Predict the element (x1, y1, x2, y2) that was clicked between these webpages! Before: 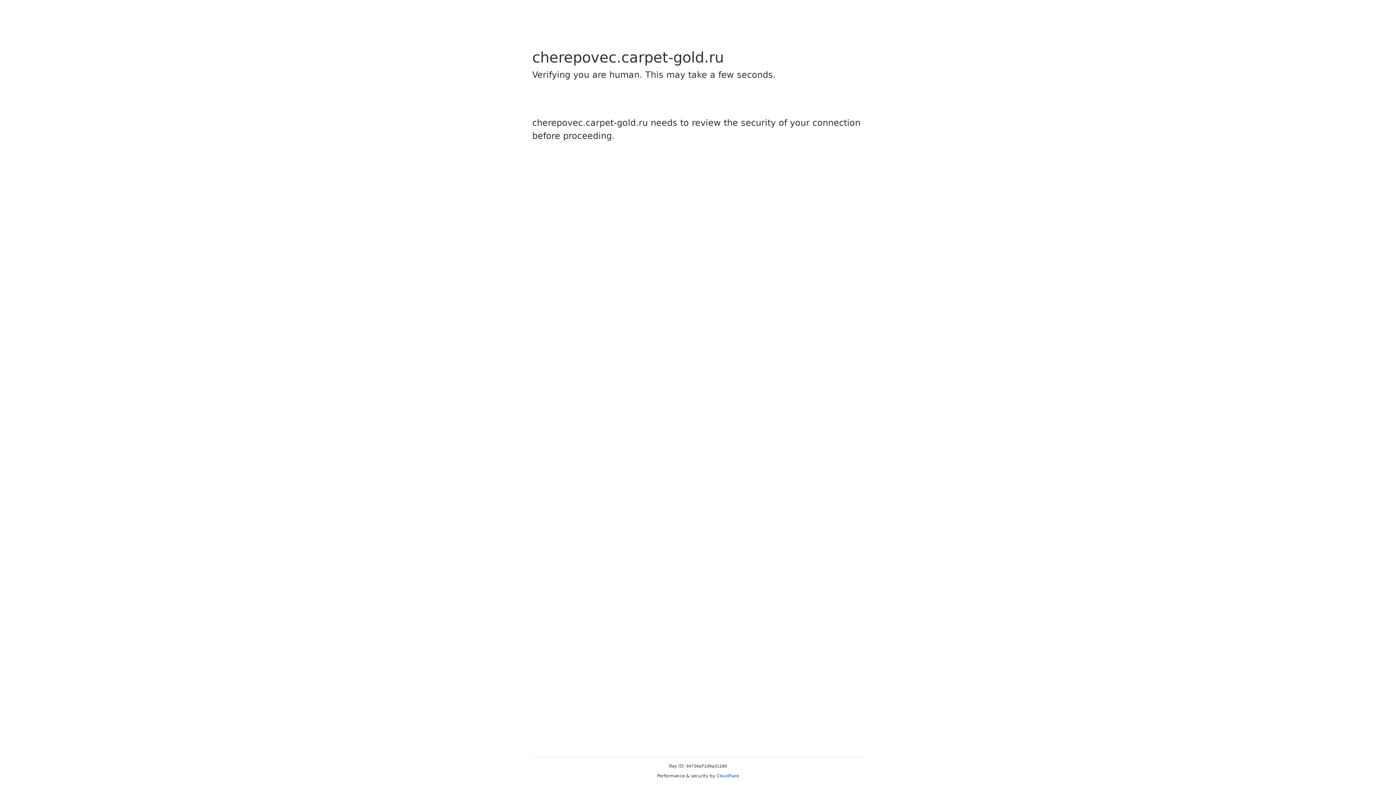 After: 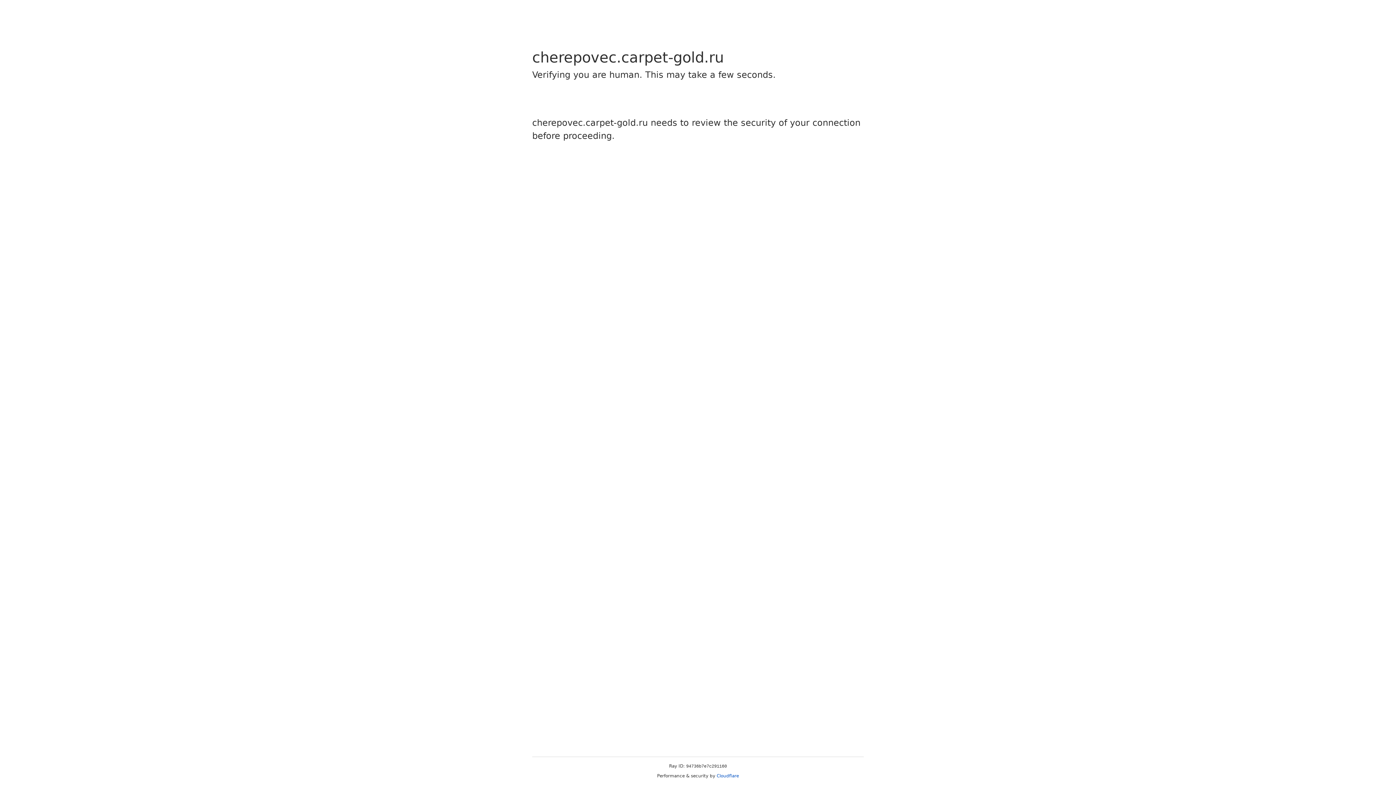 Action: label: Cloudflare bbox: (716, 773, 739, 778)